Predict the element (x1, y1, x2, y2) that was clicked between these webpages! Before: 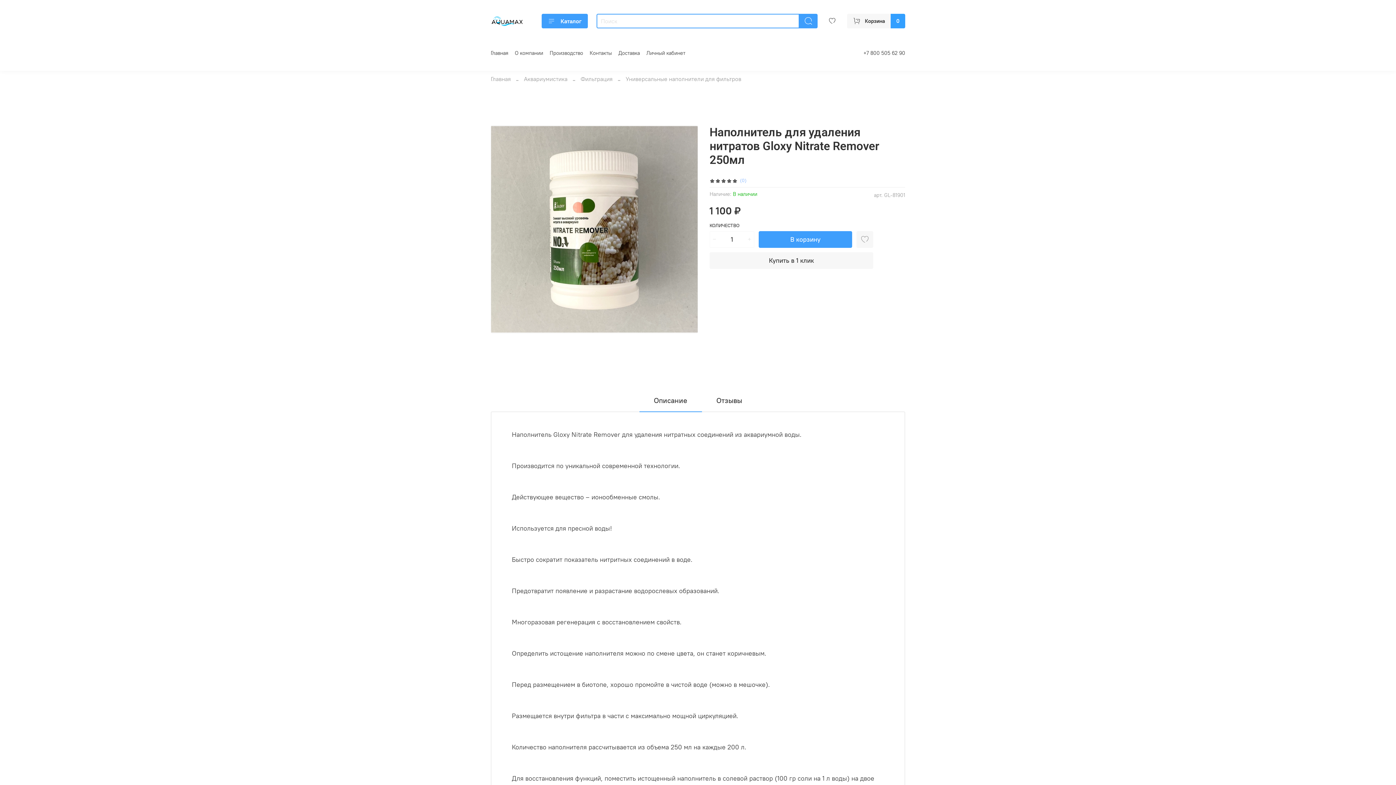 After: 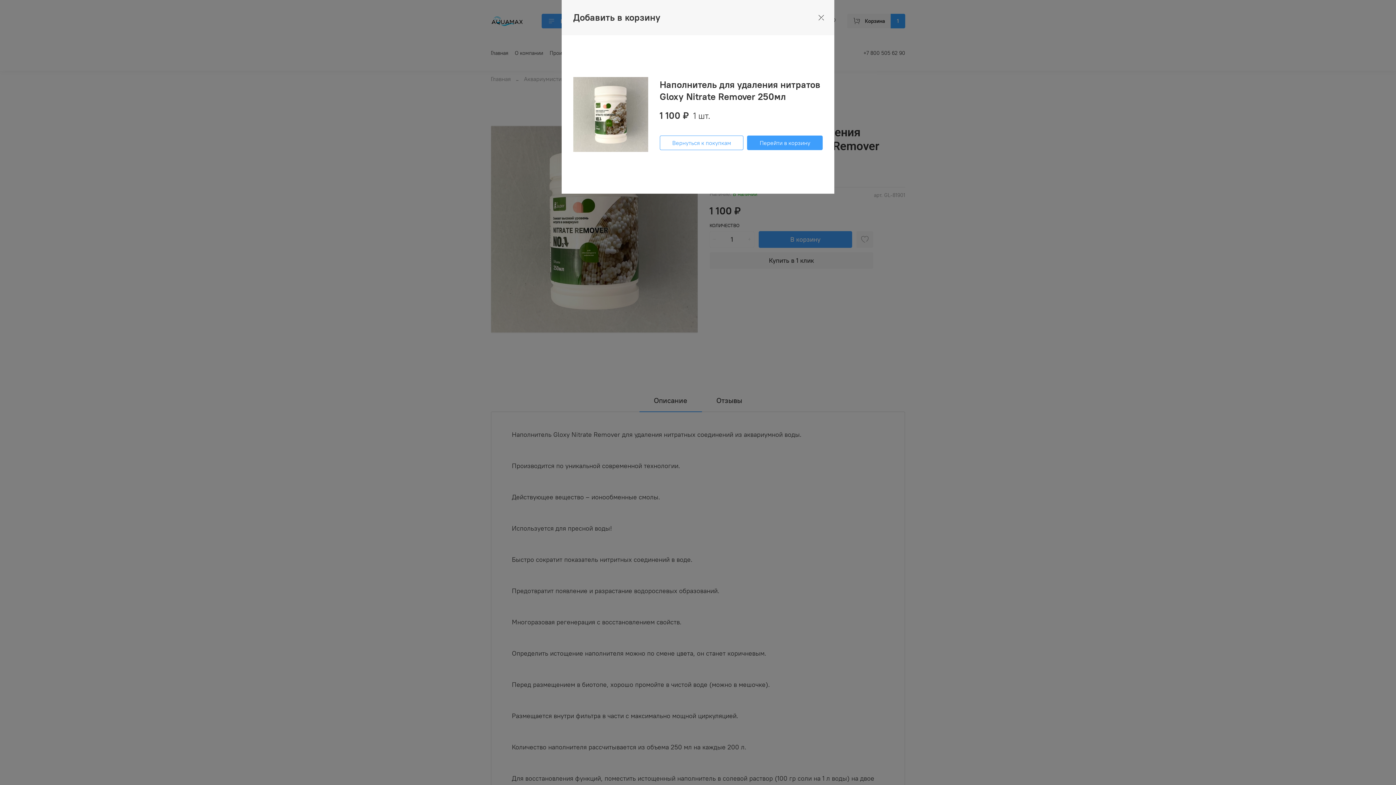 Action: label: В корзину bbox: (758, 231, 852, 247)